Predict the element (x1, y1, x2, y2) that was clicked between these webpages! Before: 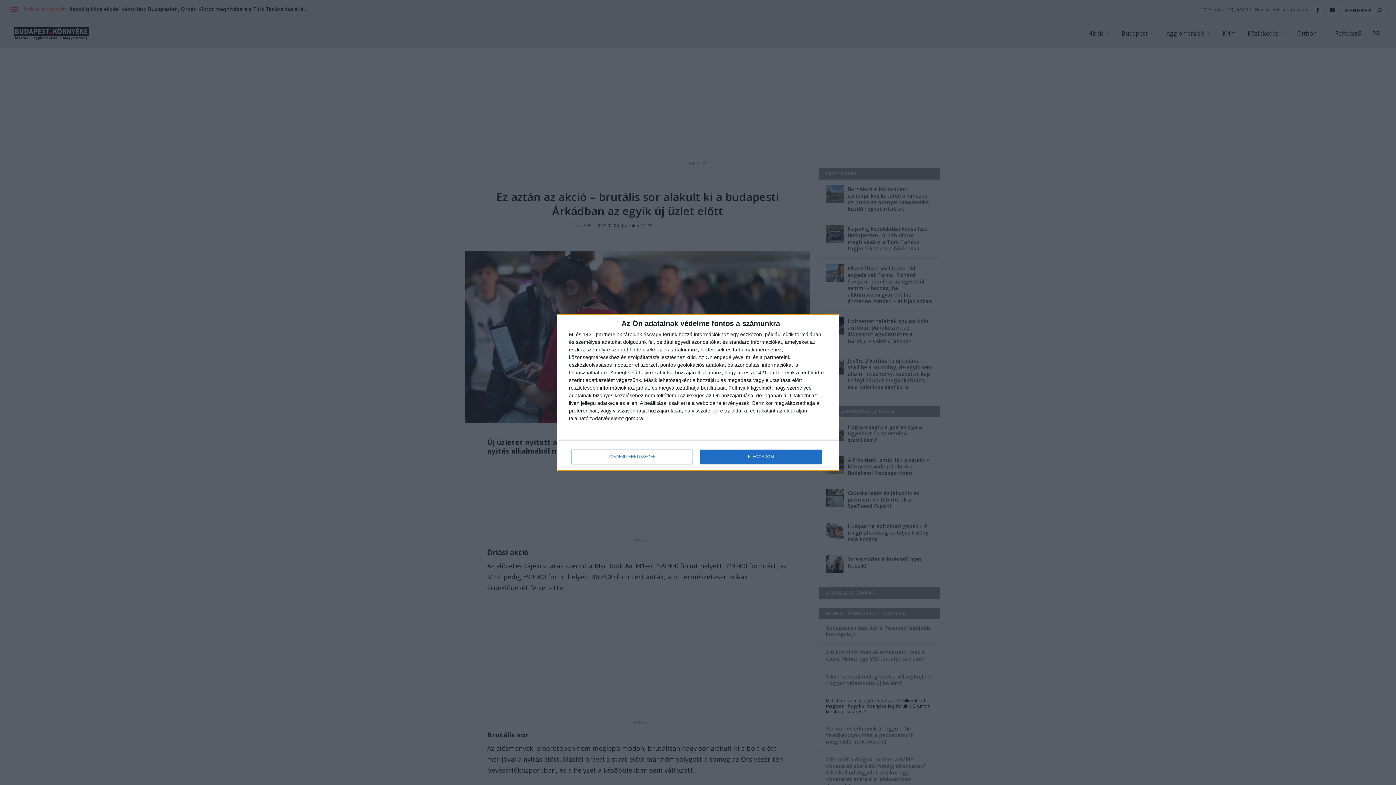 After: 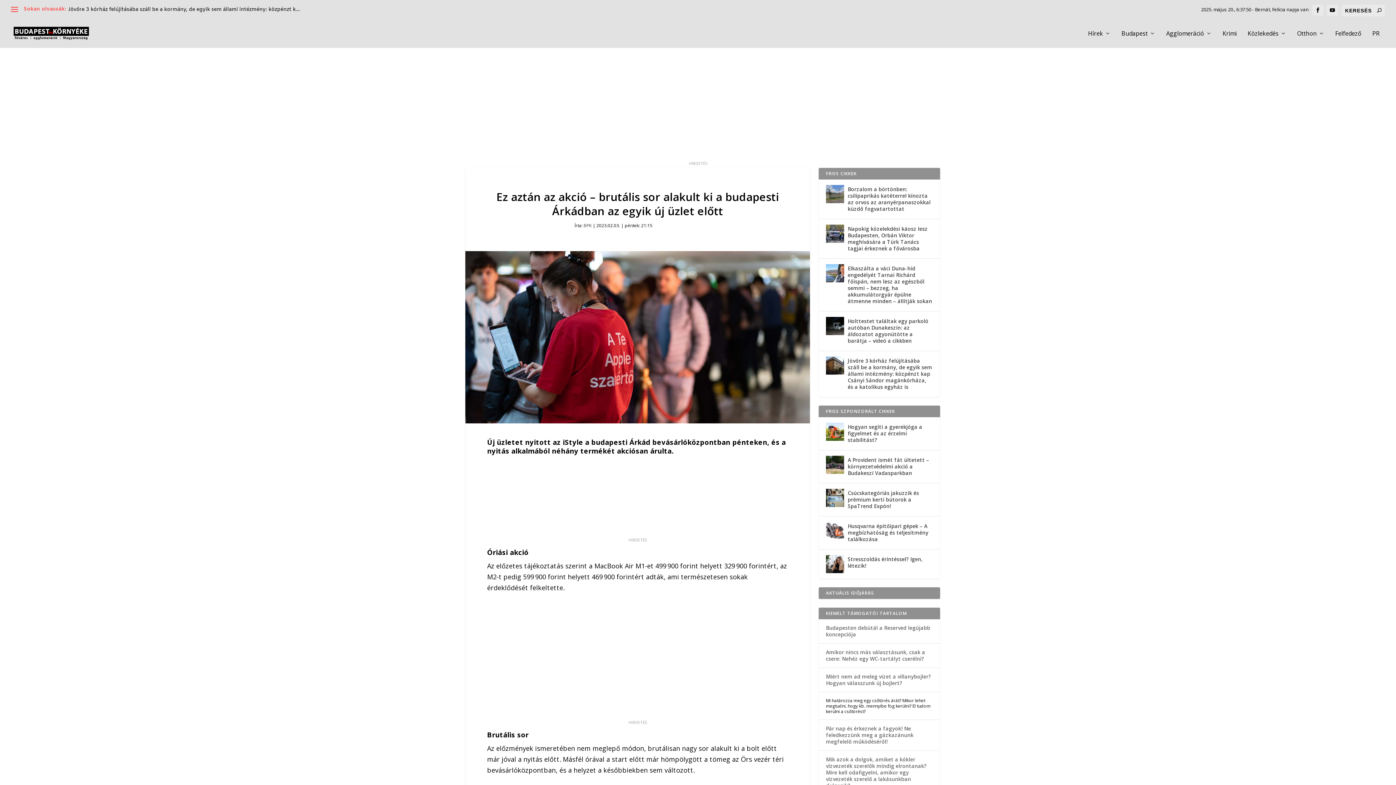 Action: bbox: (700, 449, 821, 464) label: ELFOGADOM